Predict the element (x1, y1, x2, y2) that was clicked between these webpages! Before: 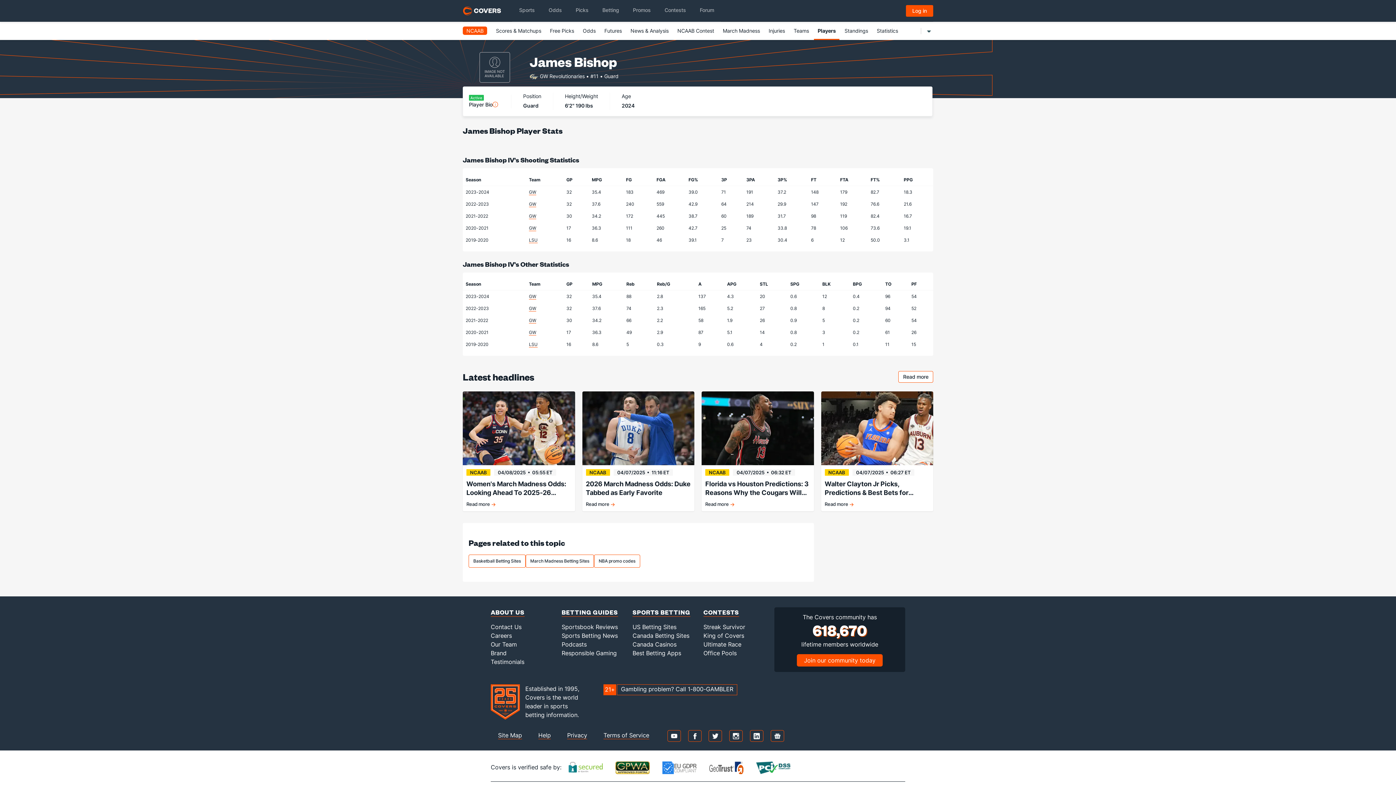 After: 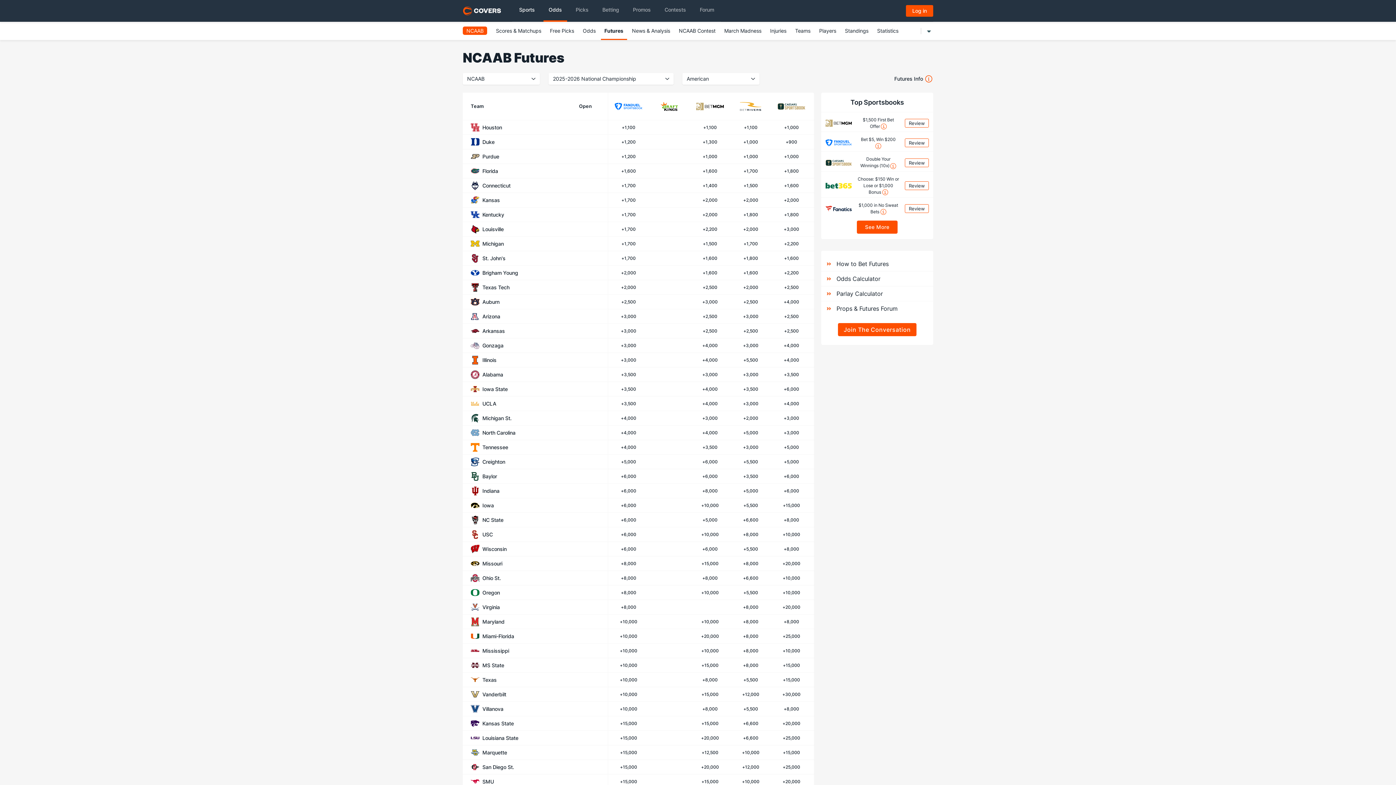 Action: bbox: (604, 27, 622, 33) label: Futures